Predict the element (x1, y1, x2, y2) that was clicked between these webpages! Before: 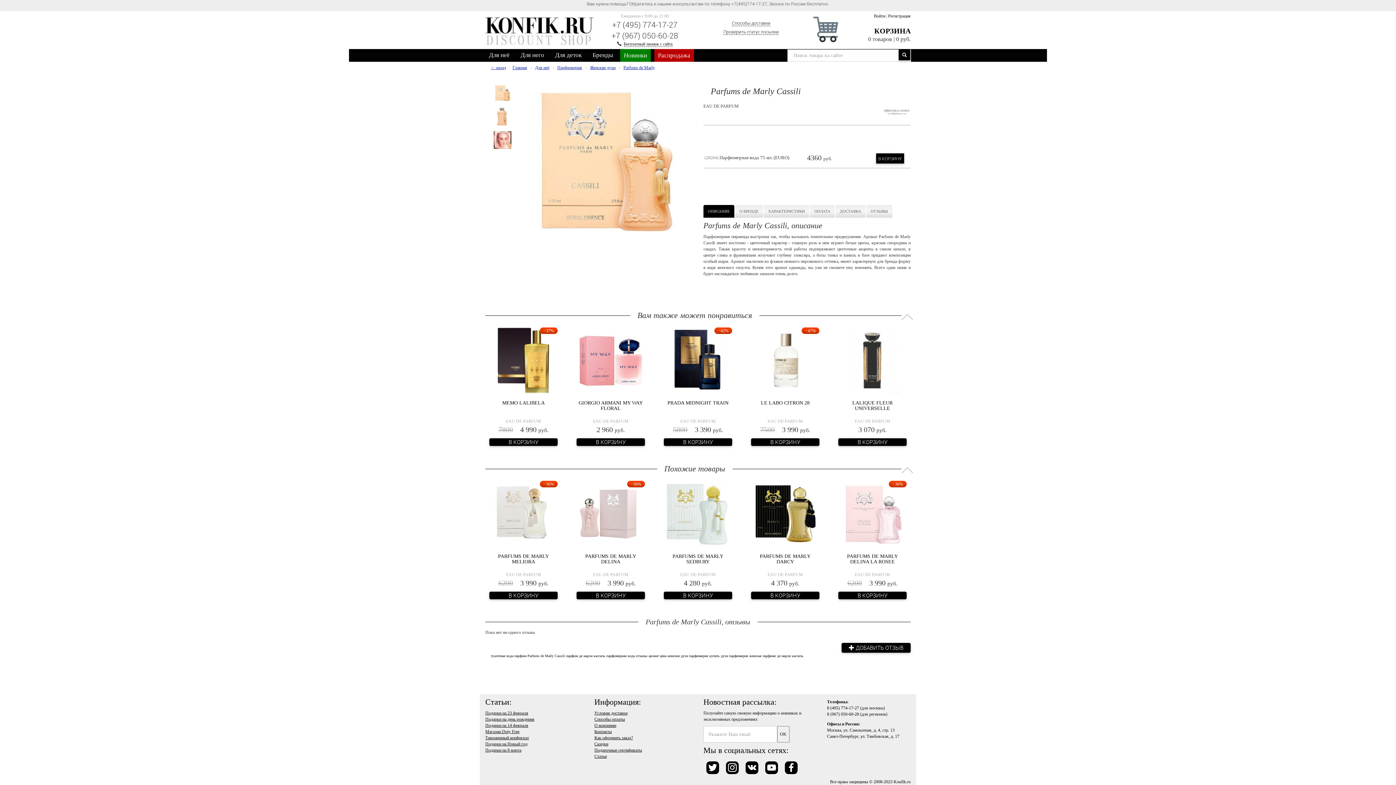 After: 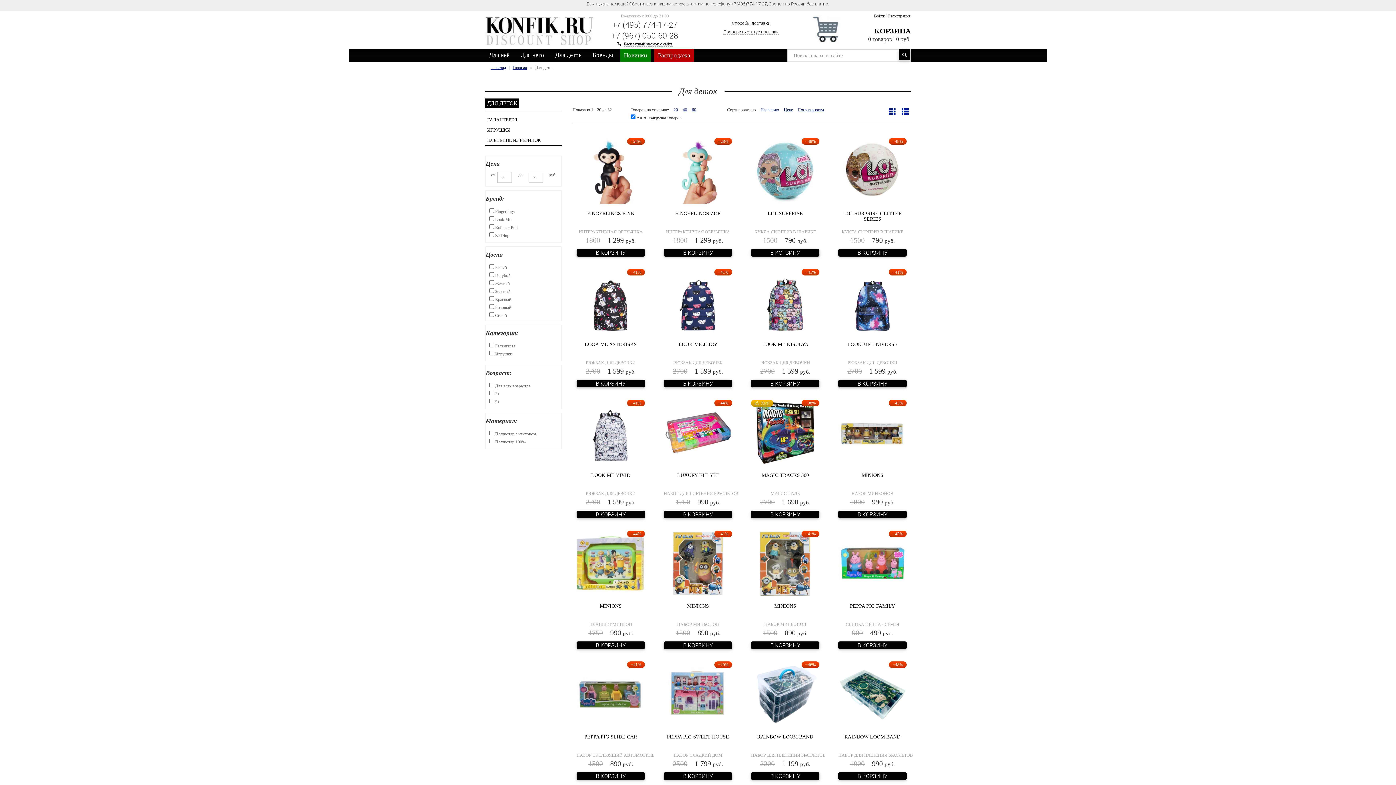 Action: bbox: (551, 49, 585, 61) label: Для деток